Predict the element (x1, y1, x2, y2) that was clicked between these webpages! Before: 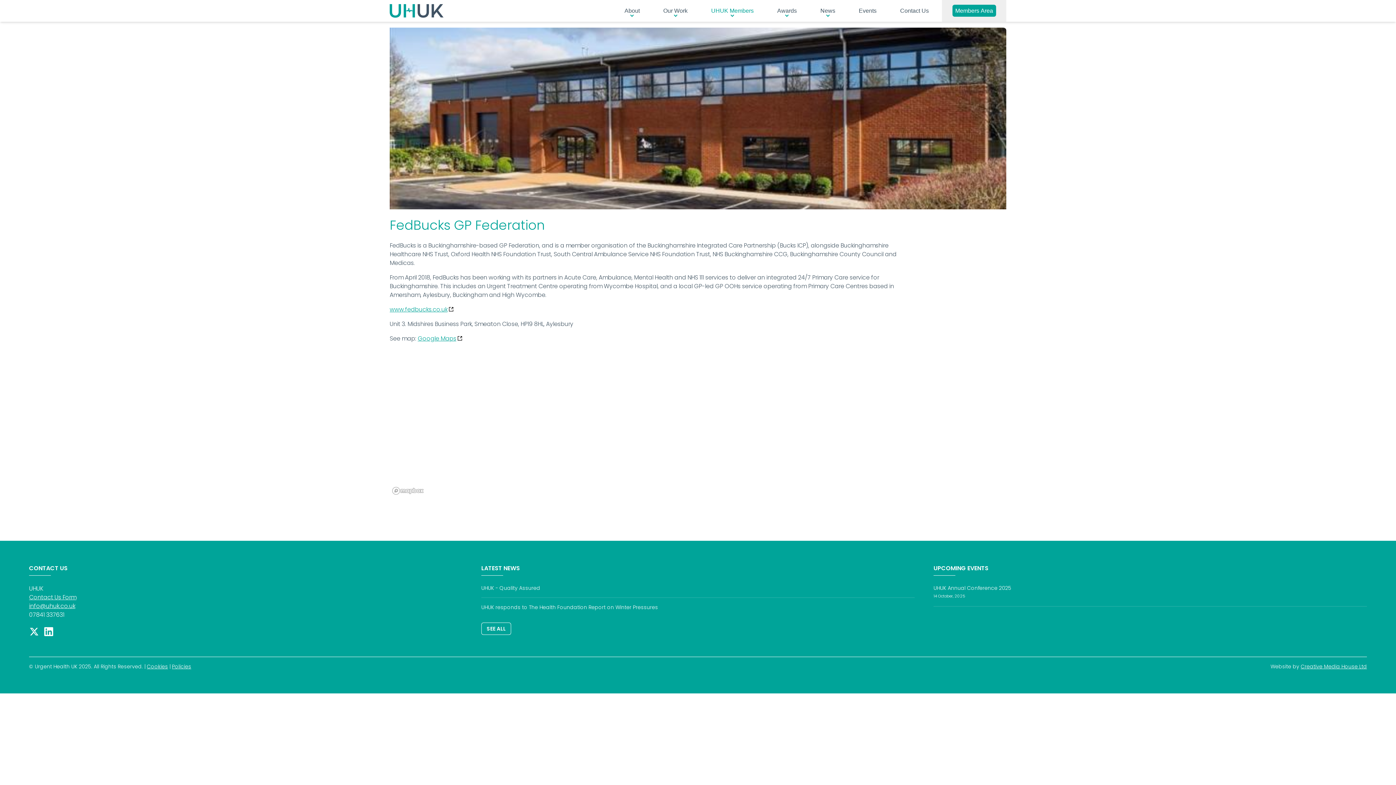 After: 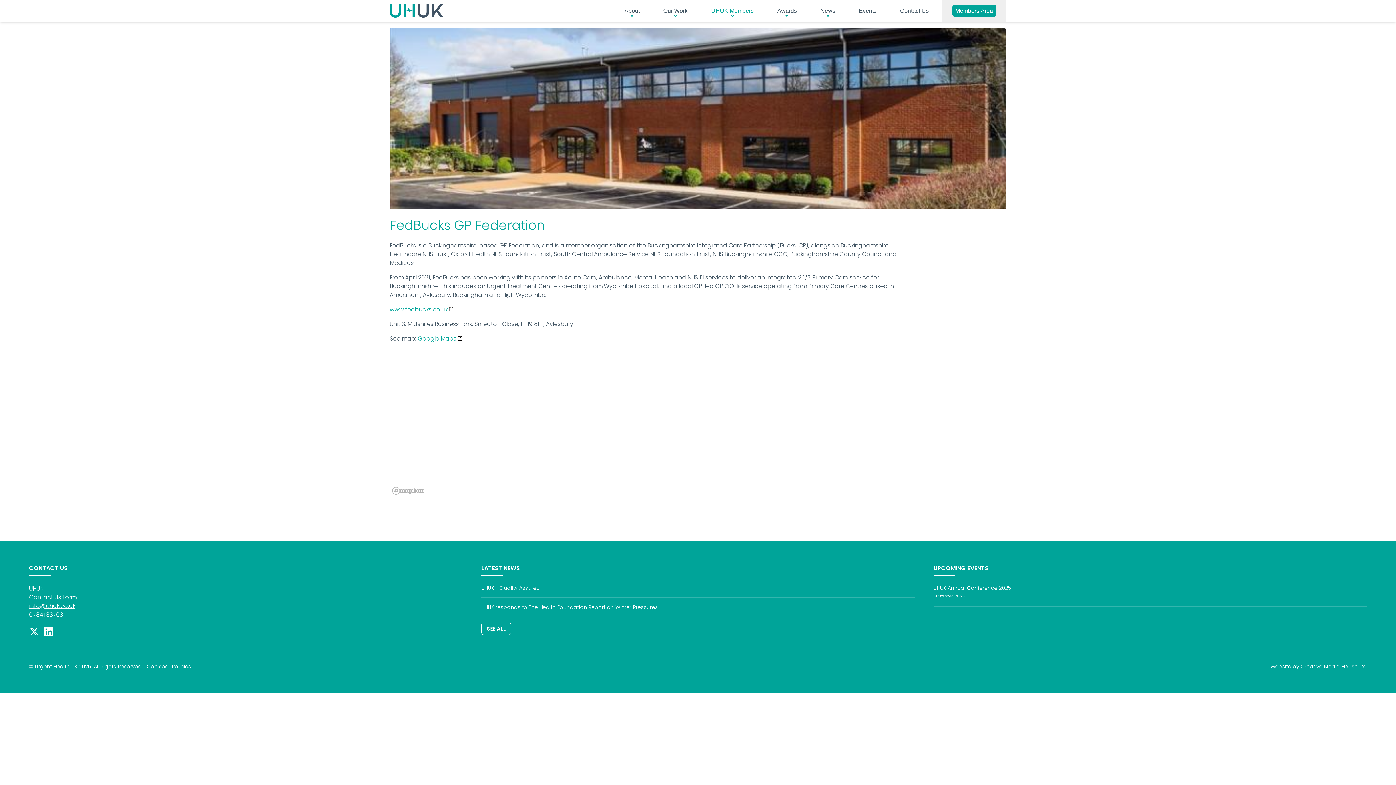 Action: bbox: (417, 334, 462, 342) label: Google Maps